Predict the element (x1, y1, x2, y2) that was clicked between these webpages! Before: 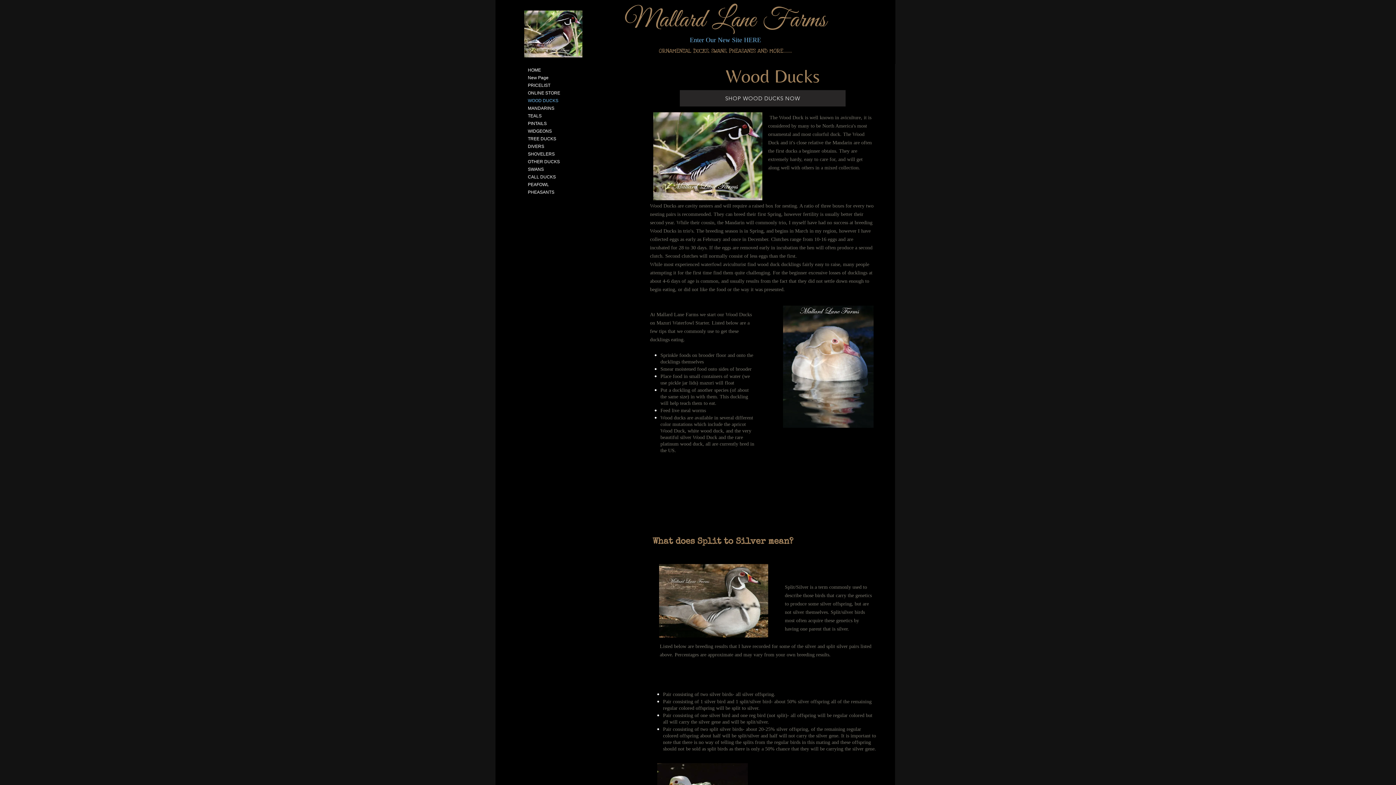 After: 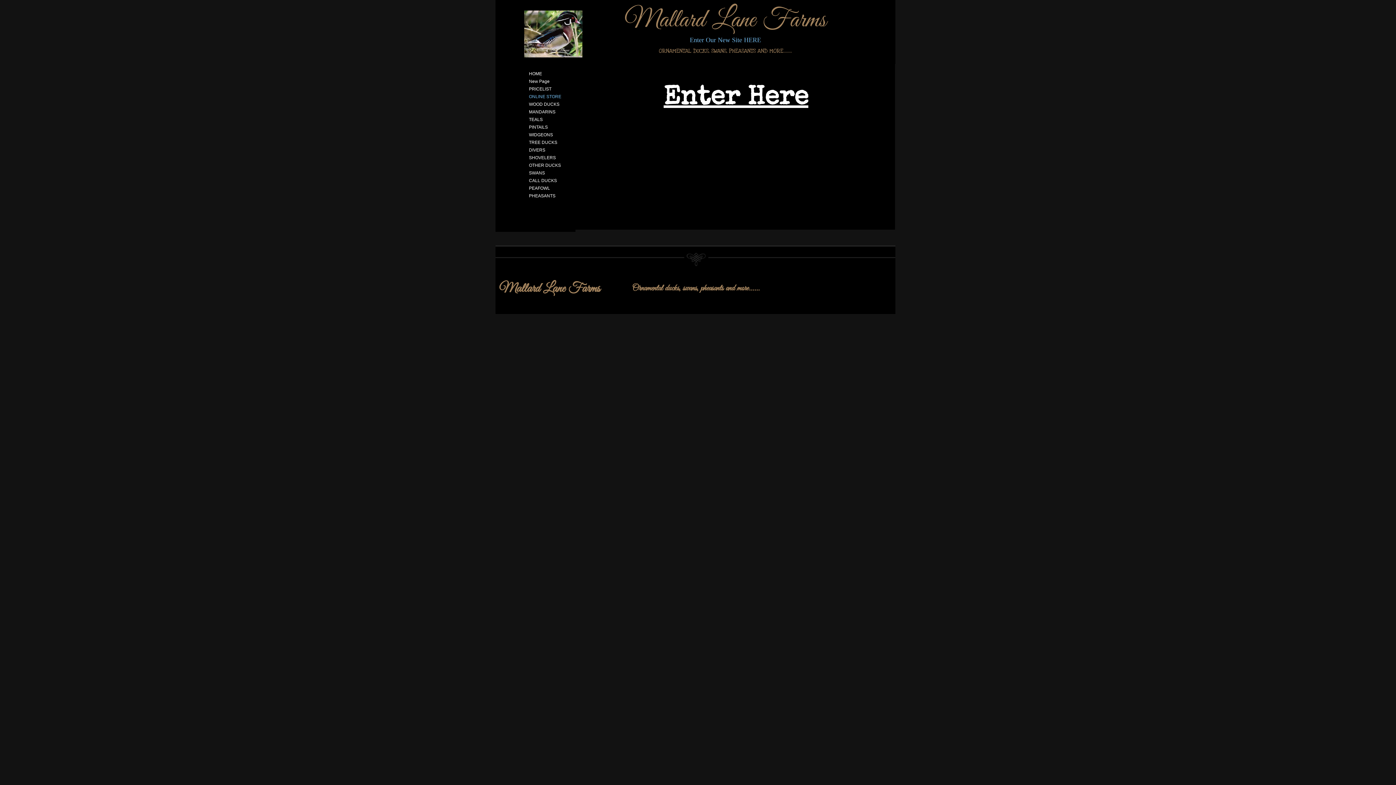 Action: bbox: (524, 89, 564, 96) label: ONLINE STORE